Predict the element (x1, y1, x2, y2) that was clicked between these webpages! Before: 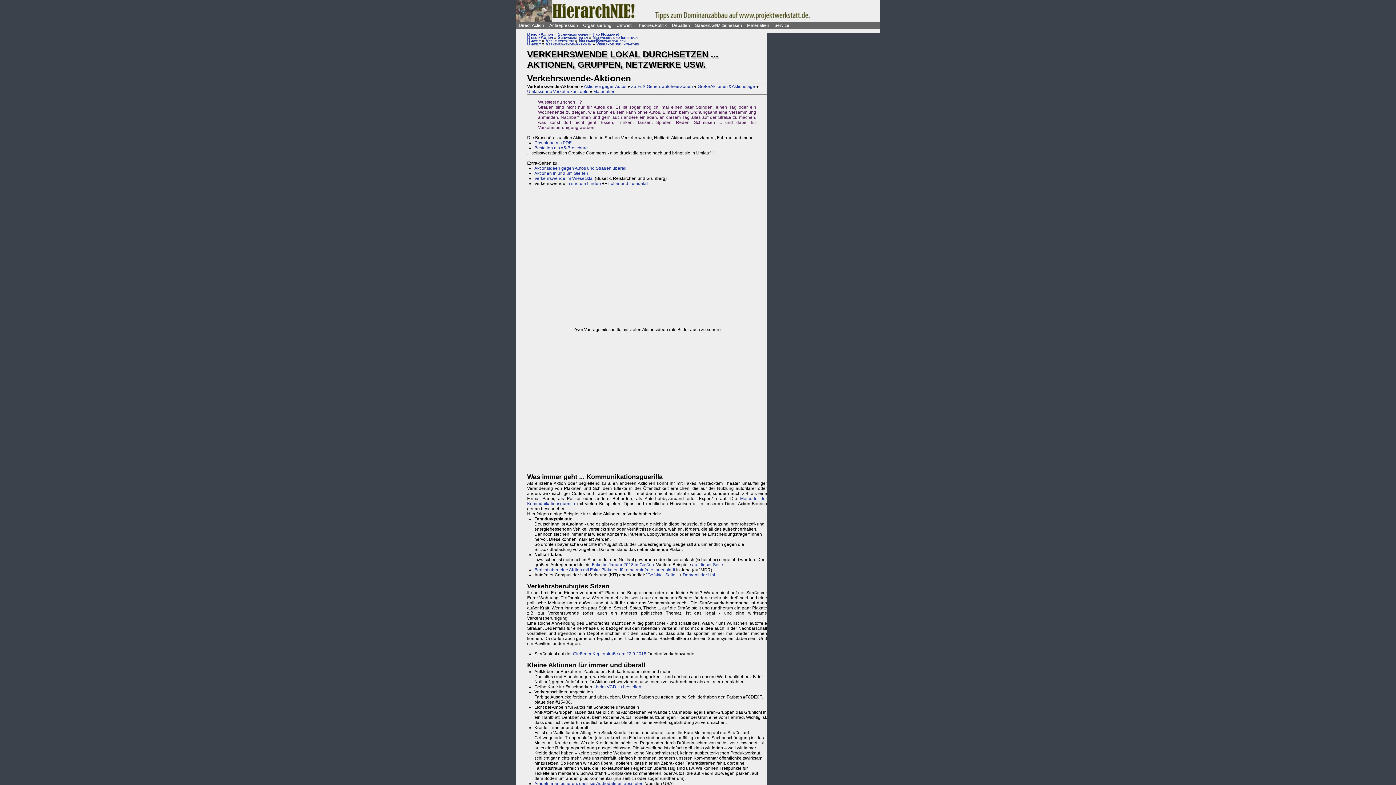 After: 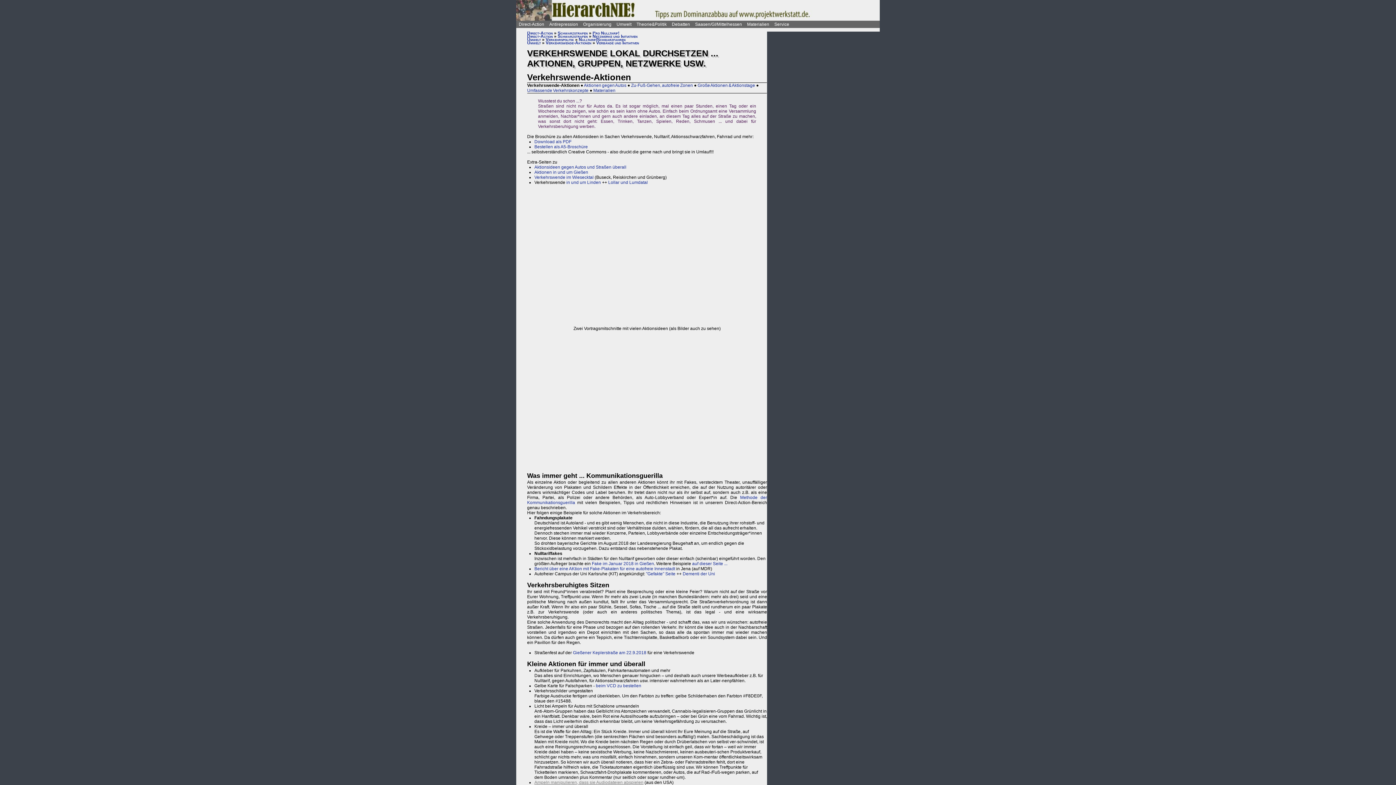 Action: bbox: (534, 781, 643, 786) label: Ampeln manipulieren, dass sie Audiodateien abspielen